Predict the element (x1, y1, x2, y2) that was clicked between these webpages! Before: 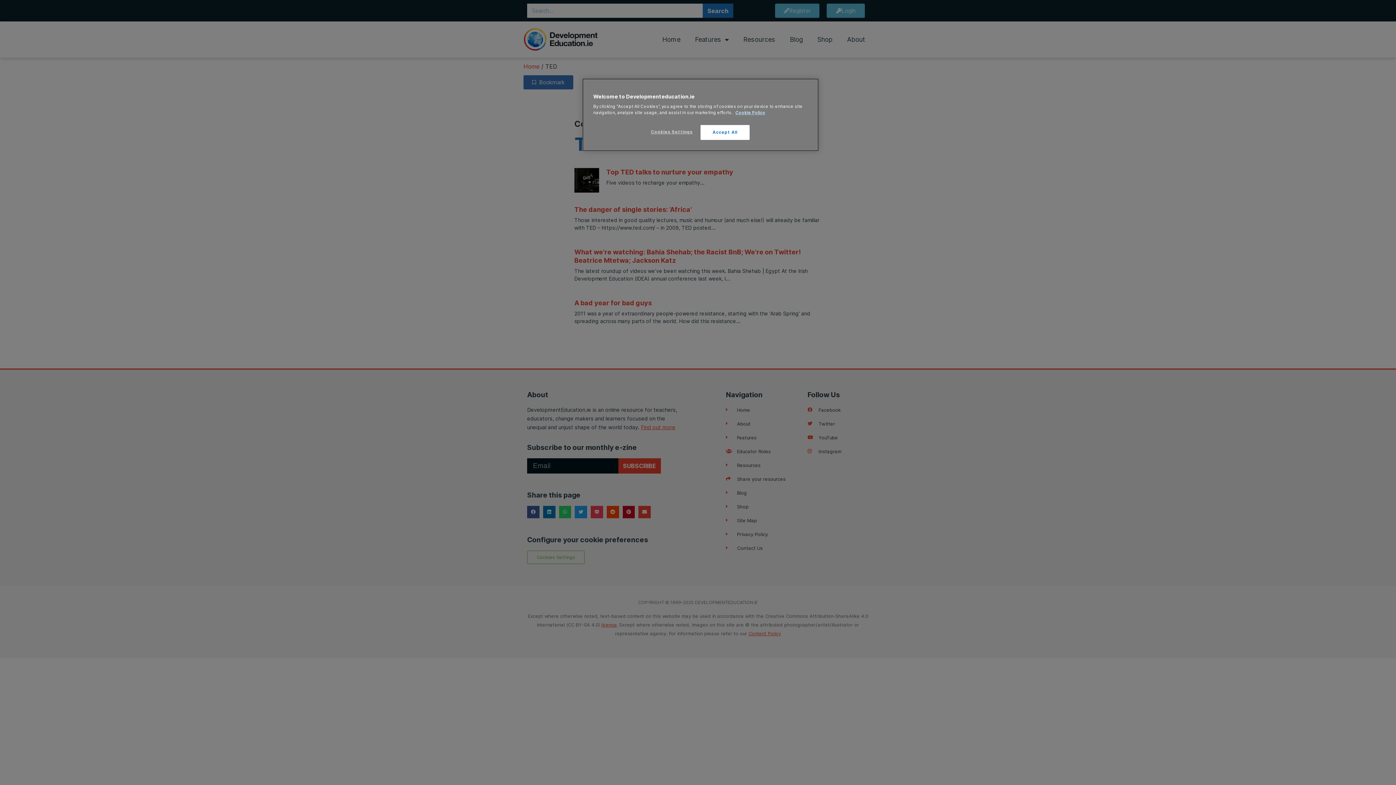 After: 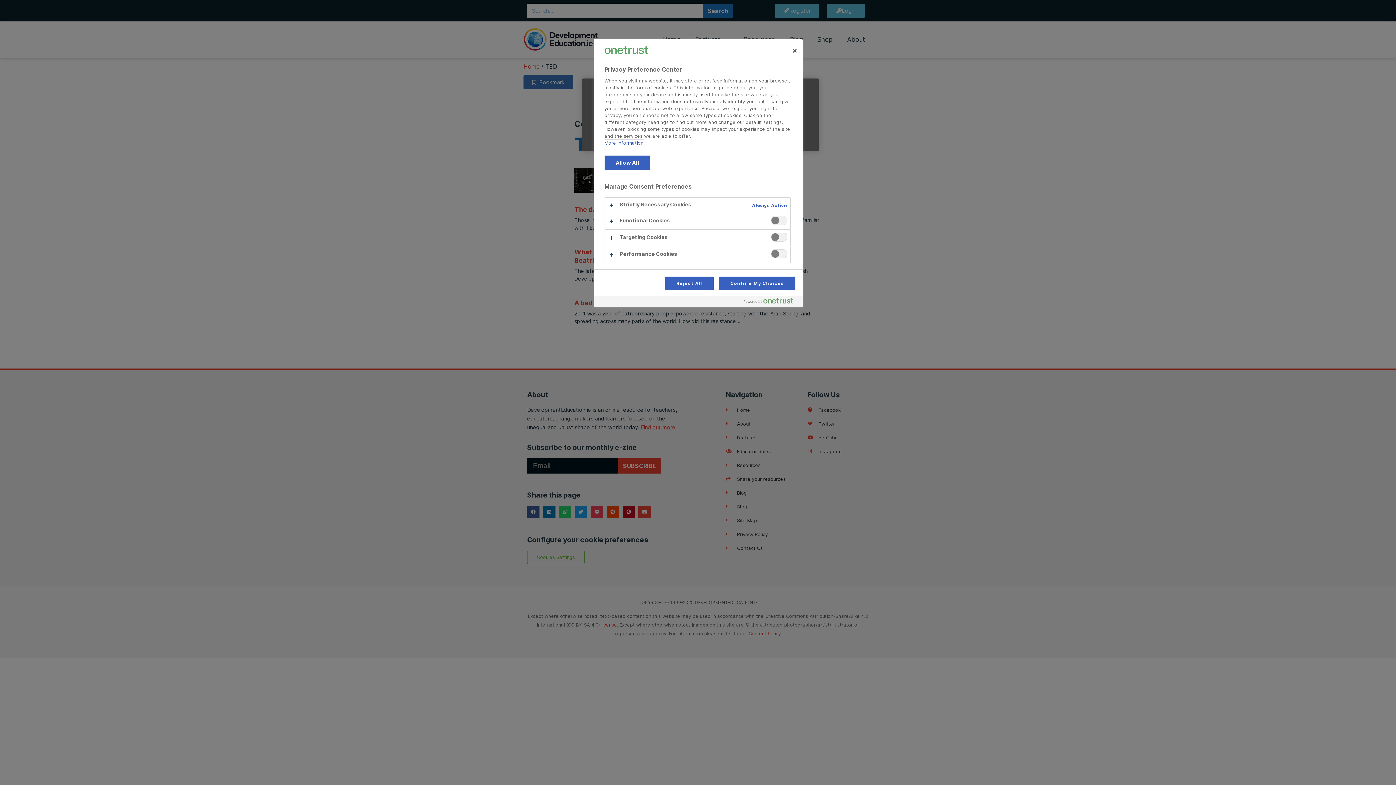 Action: bbox: (647, 125, 696, 139) label: Cookies Settings